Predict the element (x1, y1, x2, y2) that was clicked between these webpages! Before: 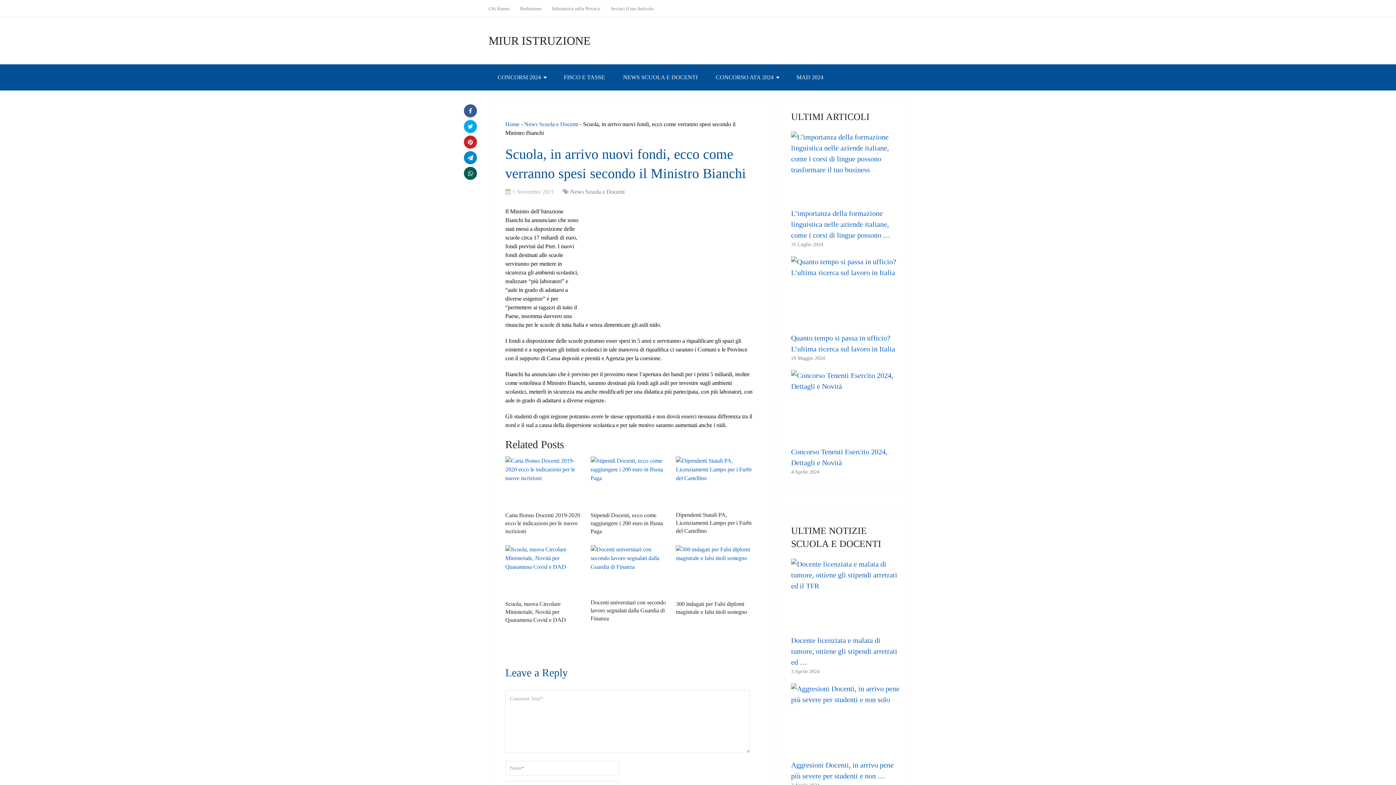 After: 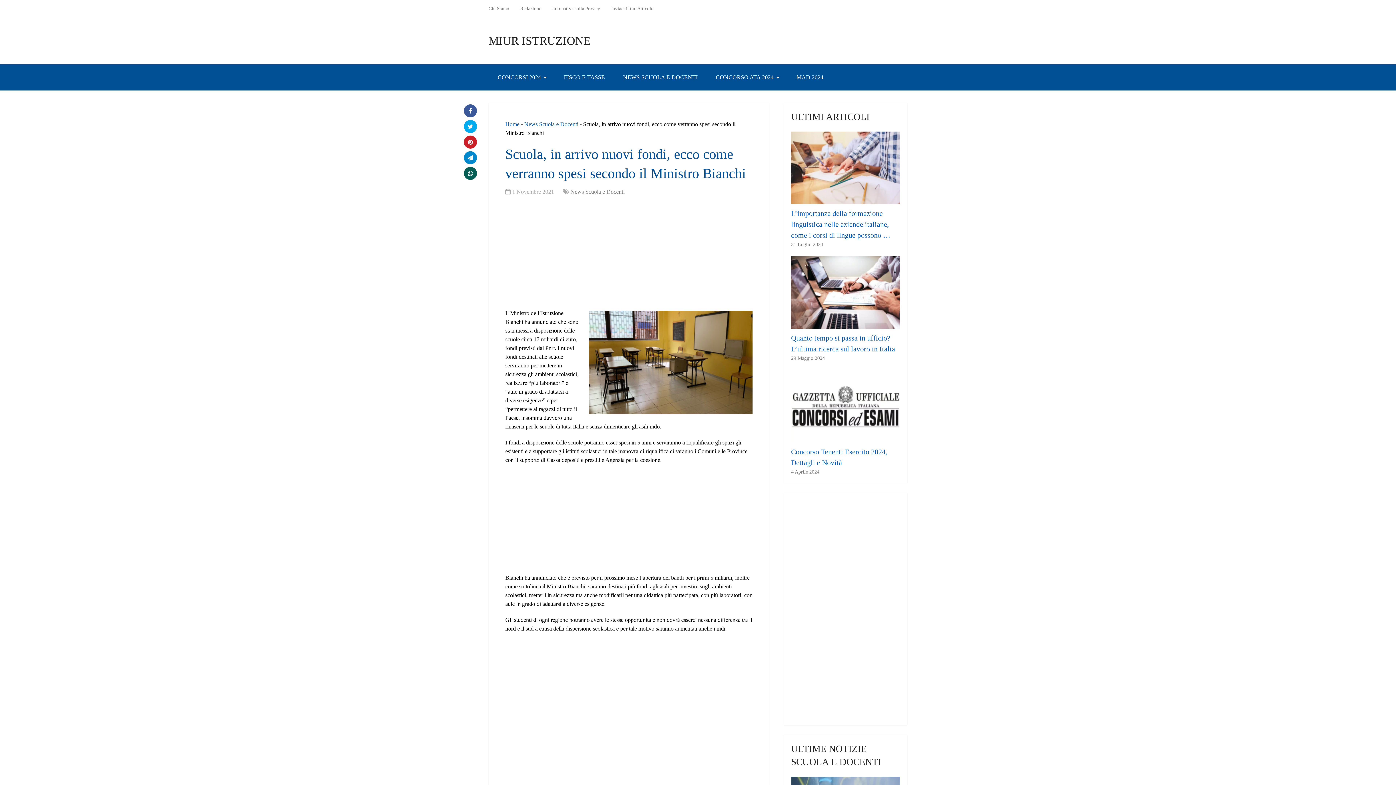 Action: bbox: (464, 120, 477, 133)